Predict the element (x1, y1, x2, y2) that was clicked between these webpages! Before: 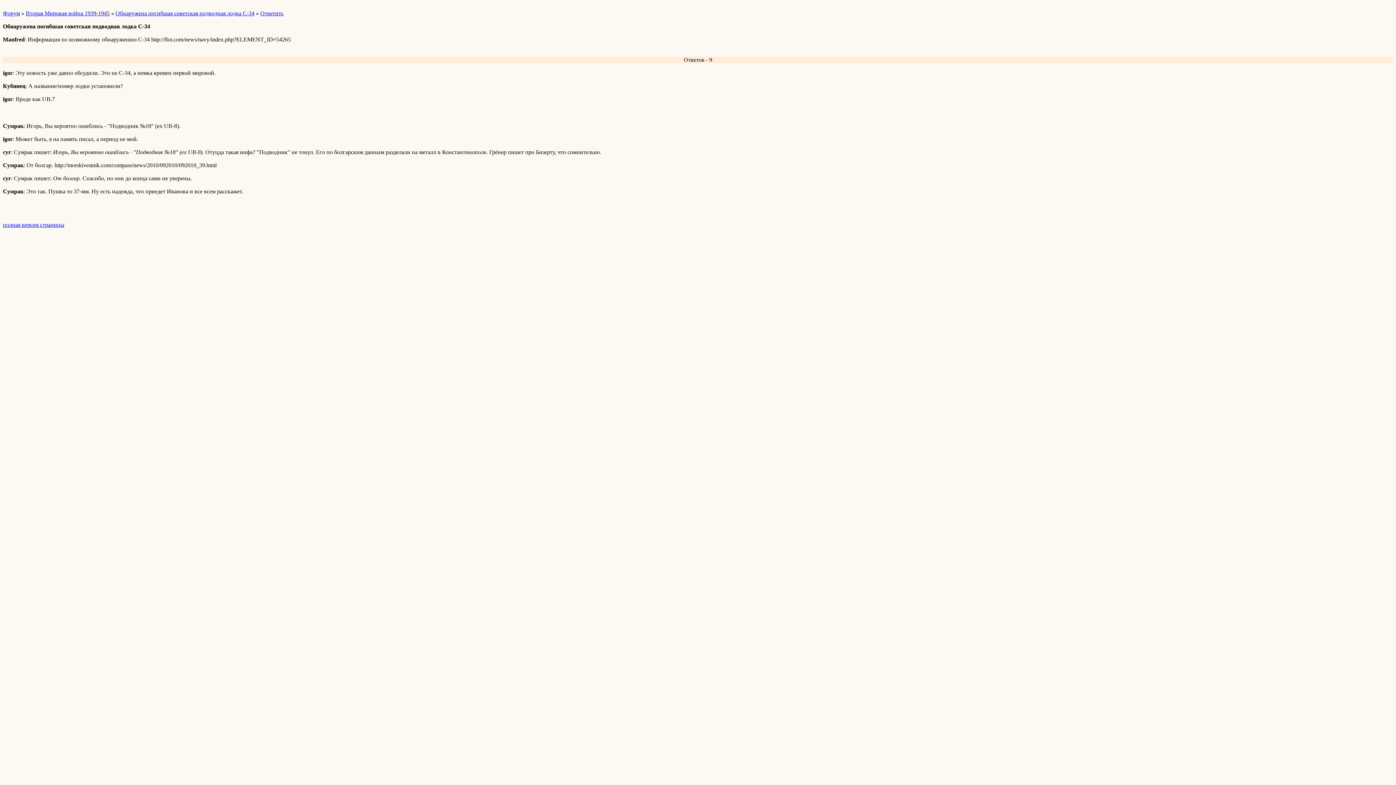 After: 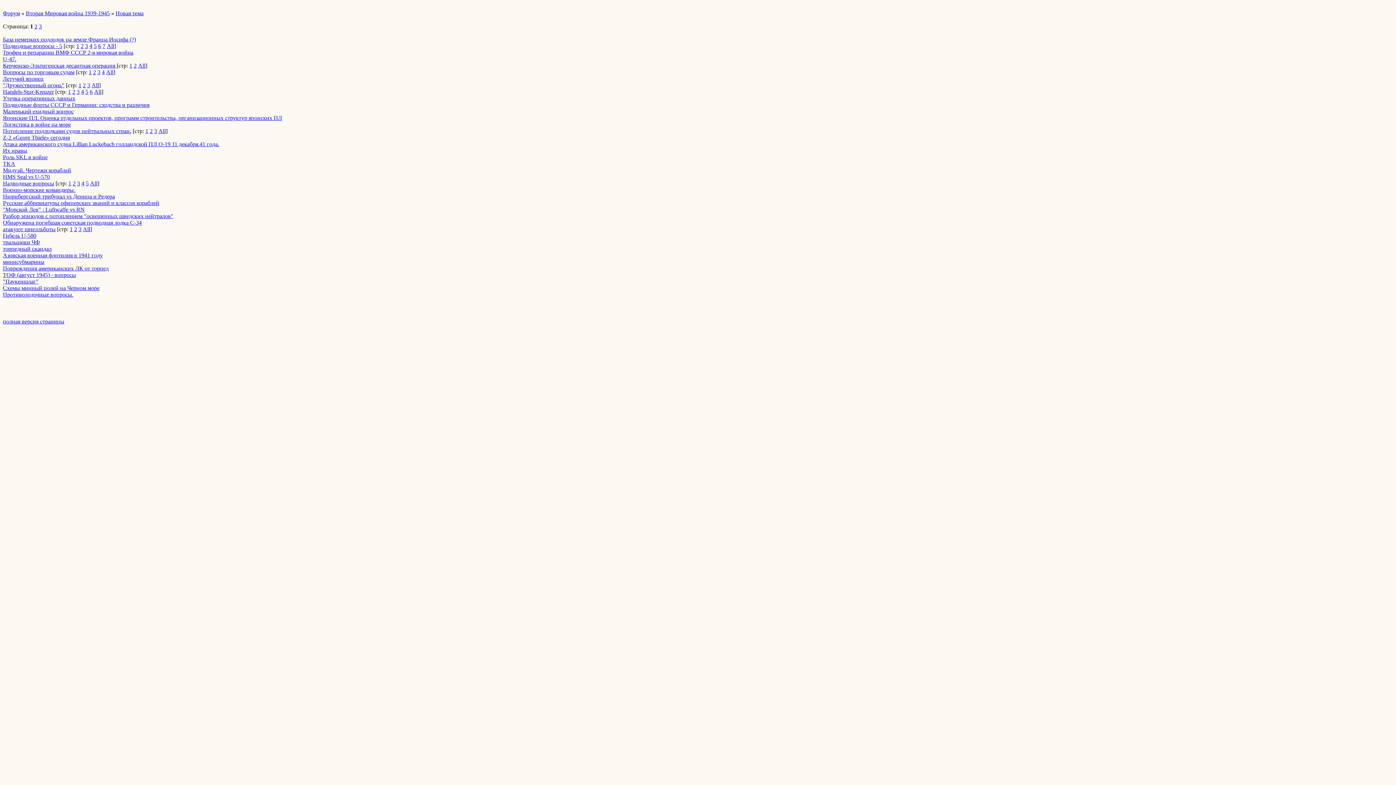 Action: label: Вторая Мировая война 1939-1945 bbox: (25, 10, 109, 16)